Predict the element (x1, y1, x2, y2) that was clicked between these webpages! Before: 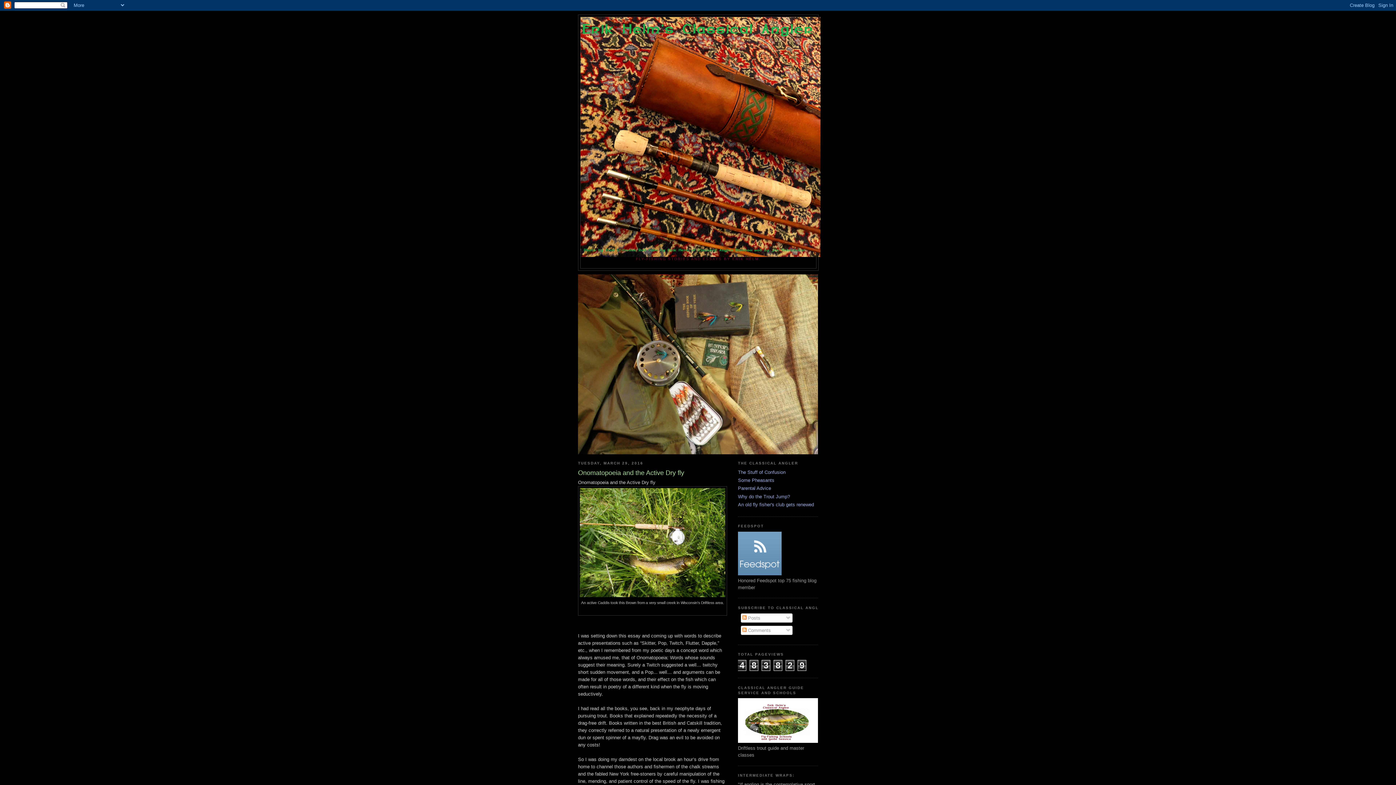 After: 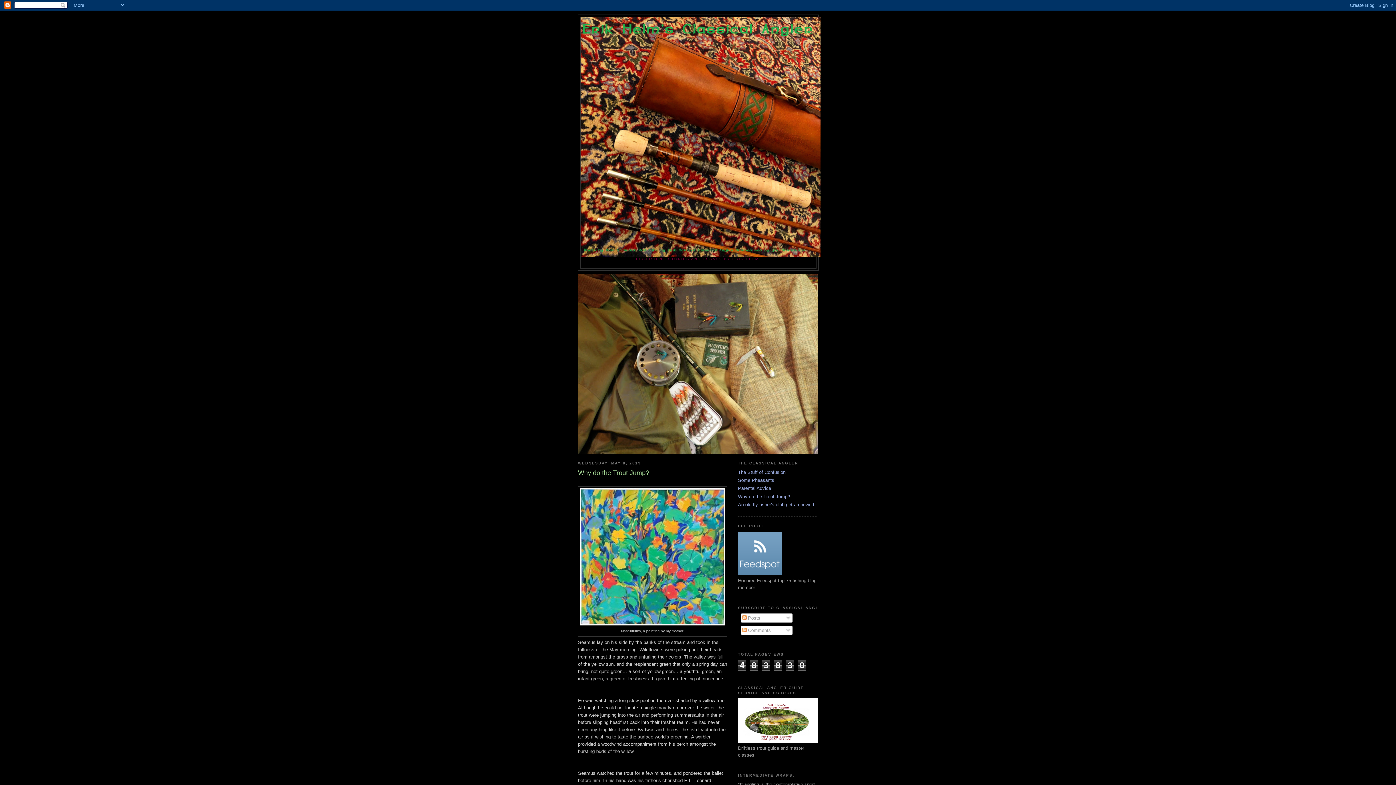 Action: label: Why do the Trout Jump? bbox: (738, 494, 790, 499)